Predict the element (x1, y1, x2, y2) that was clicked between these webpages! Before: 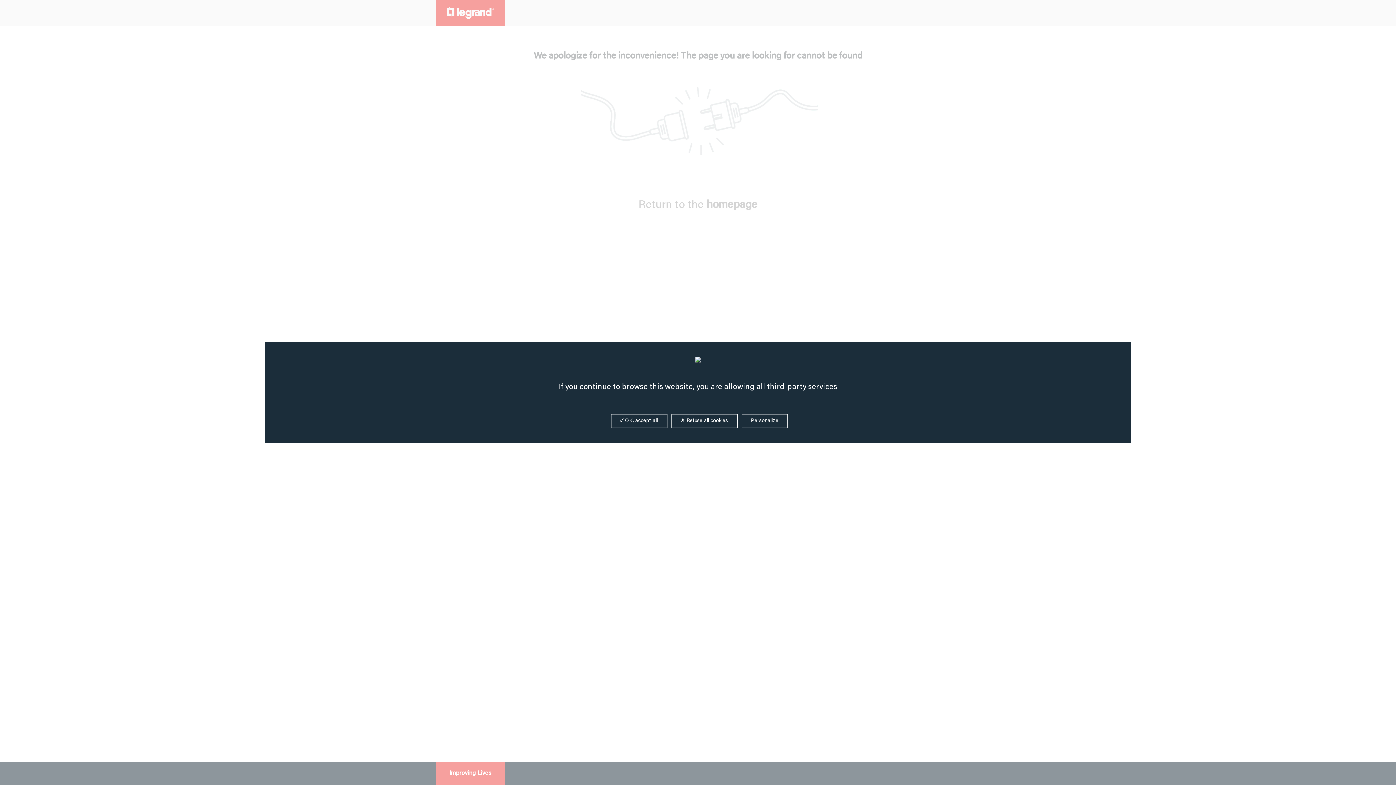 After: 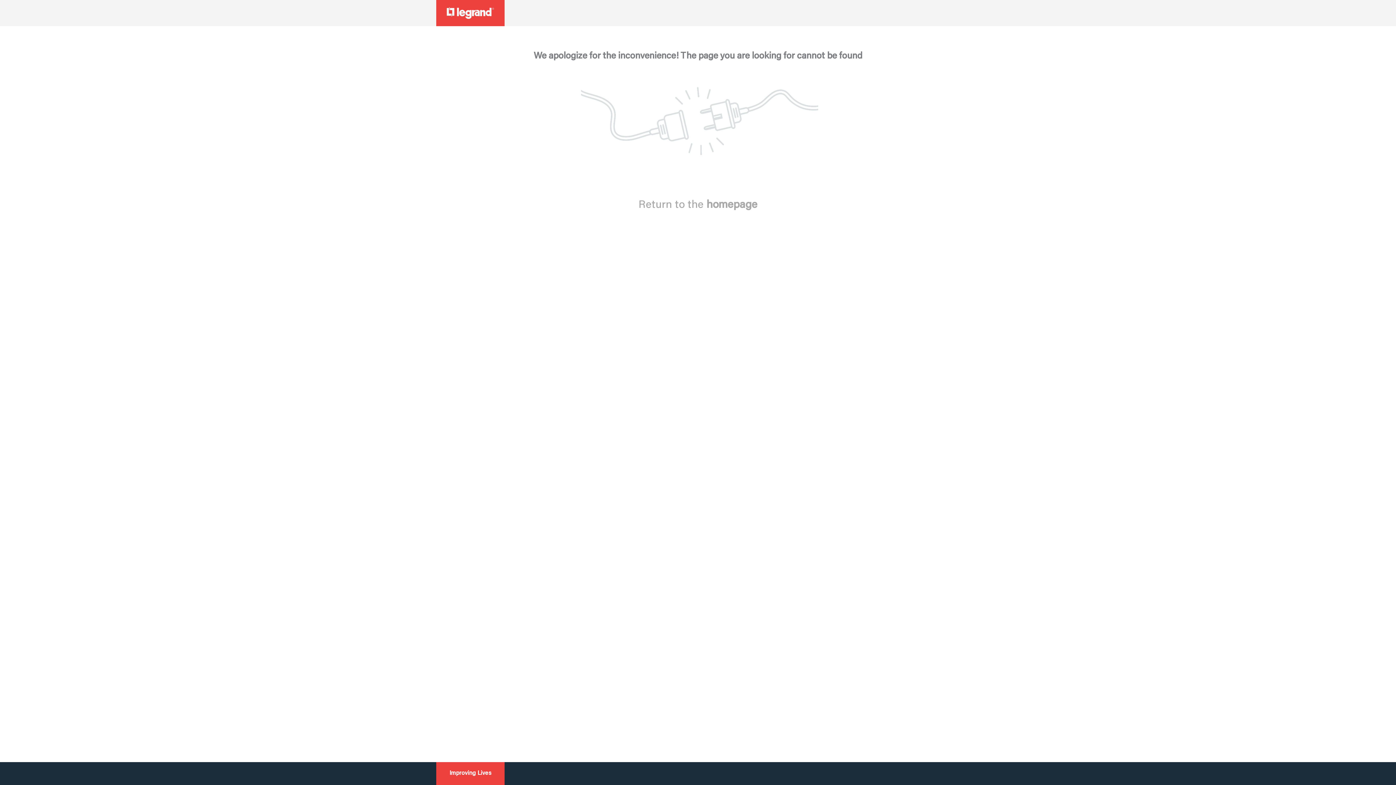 Action: bbox: (610, 414, 667, 428) label:  OK, accept all